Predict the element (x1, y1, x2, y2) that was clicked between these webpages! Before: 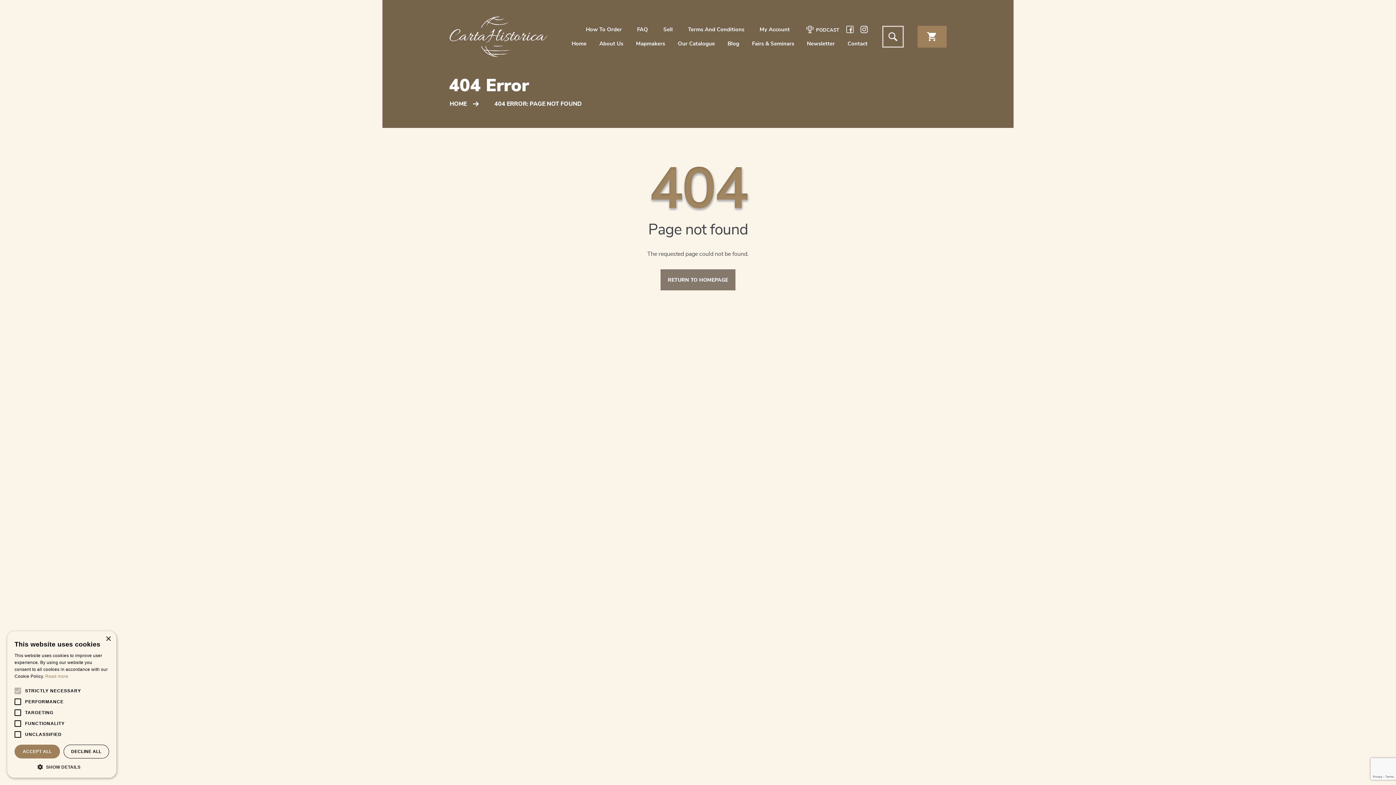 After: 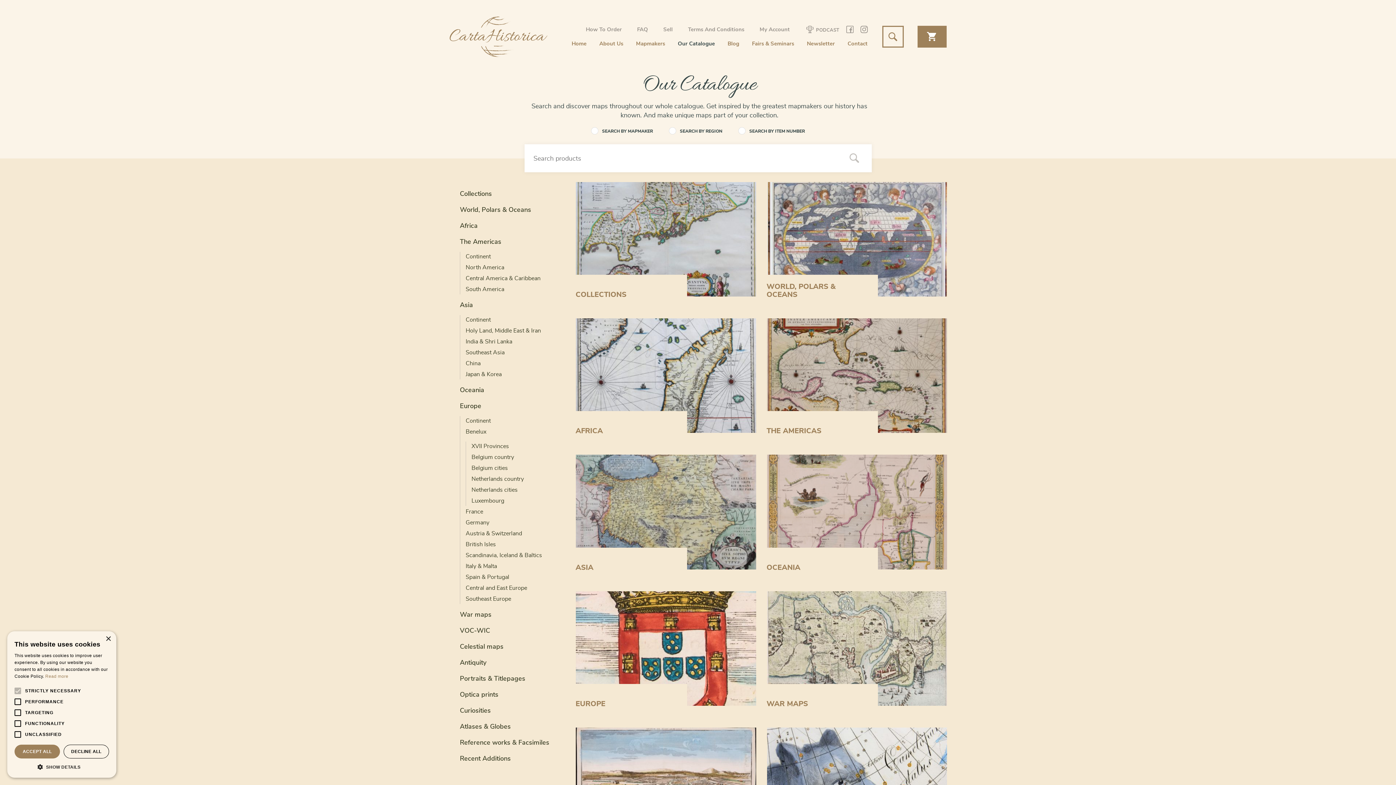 Action: bbox: (678, 40, 715, 48) label: Our Catalogue